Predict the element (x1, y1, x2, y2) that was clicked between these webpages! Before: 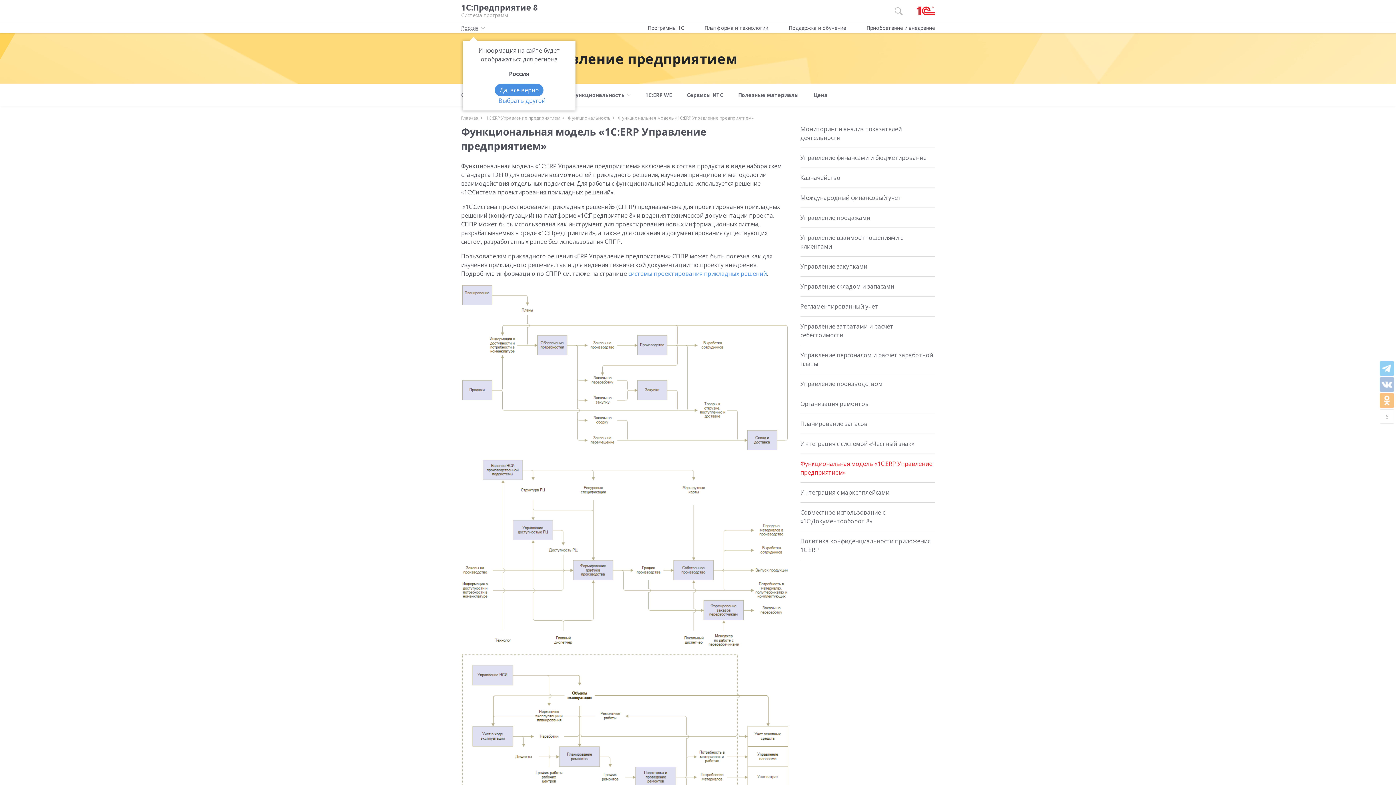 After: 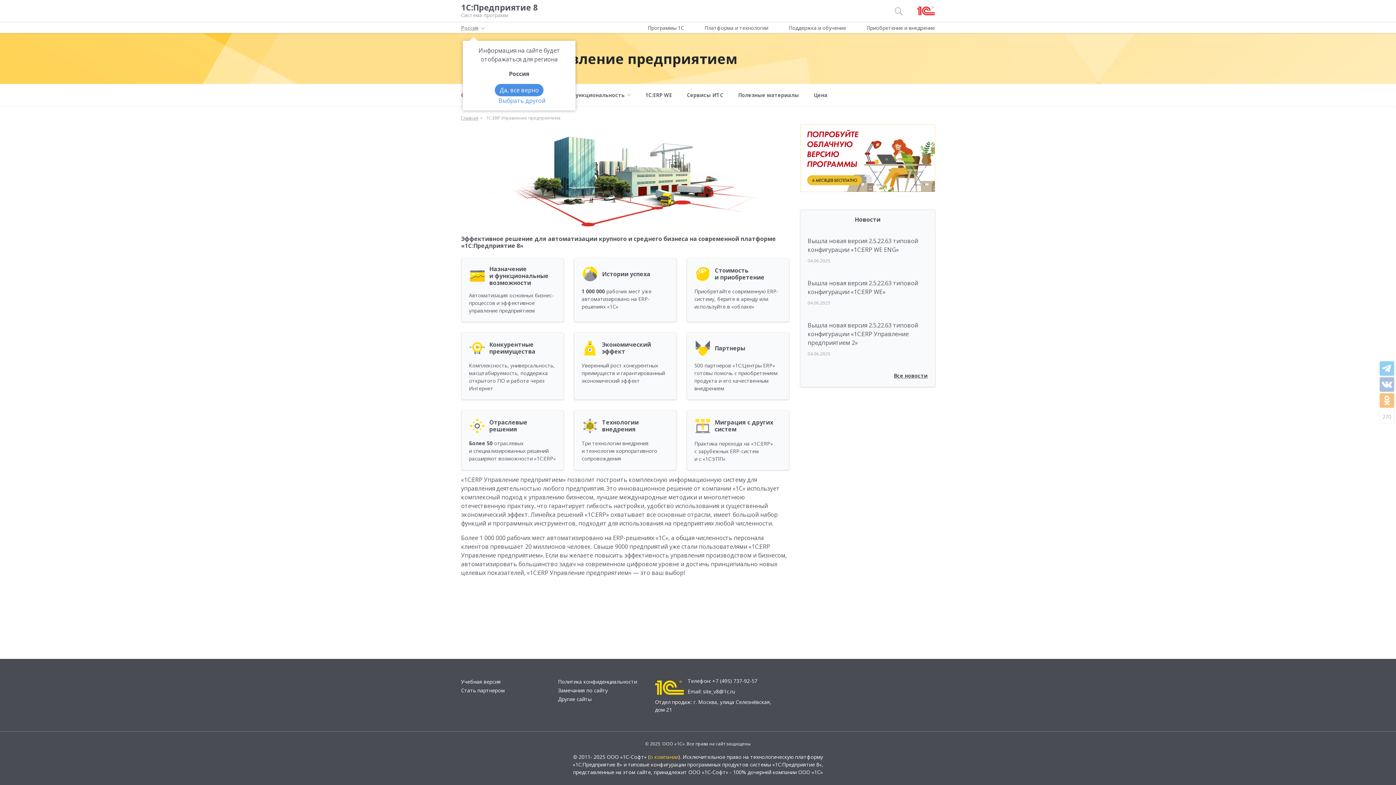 Action: label: 1С:ERP Управление предприятием bbox: (486, 114, 560, 121)